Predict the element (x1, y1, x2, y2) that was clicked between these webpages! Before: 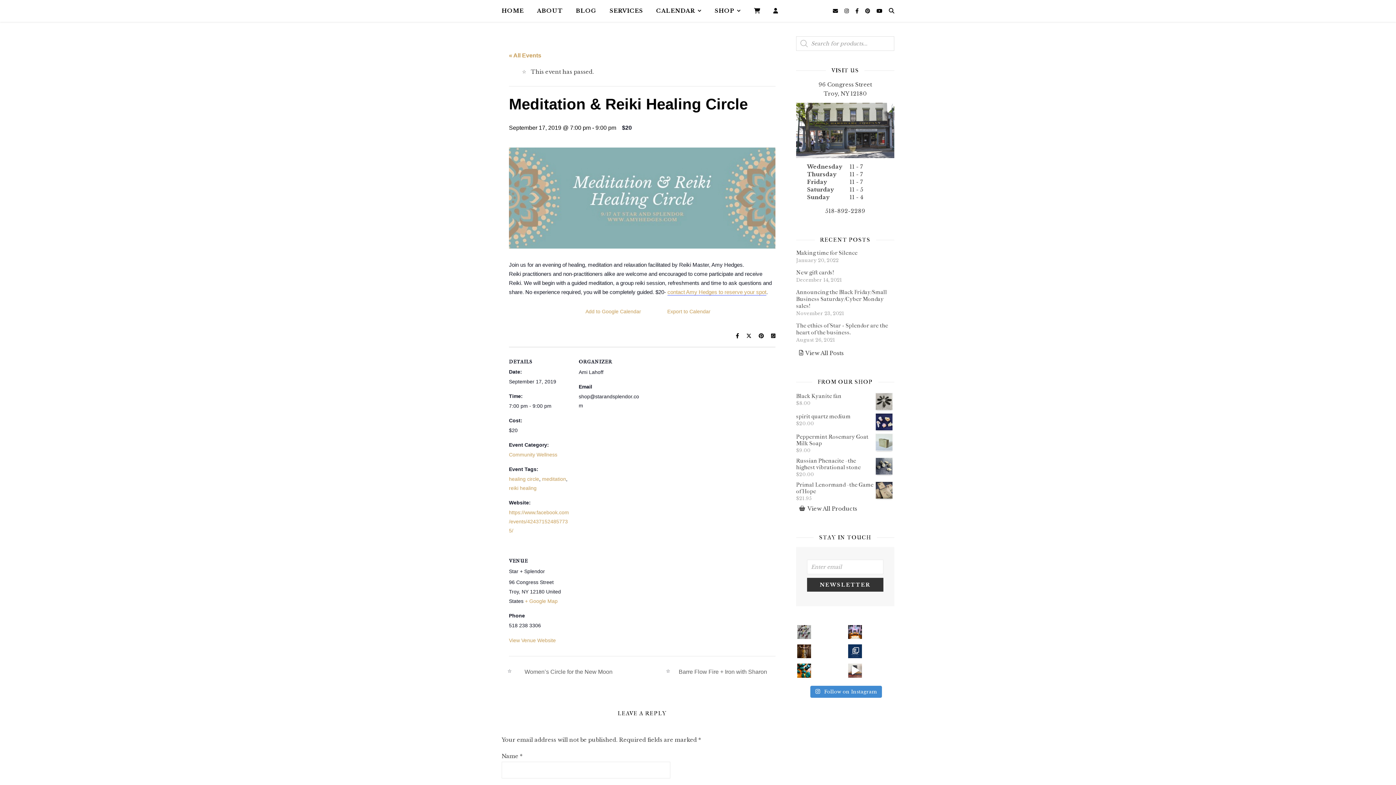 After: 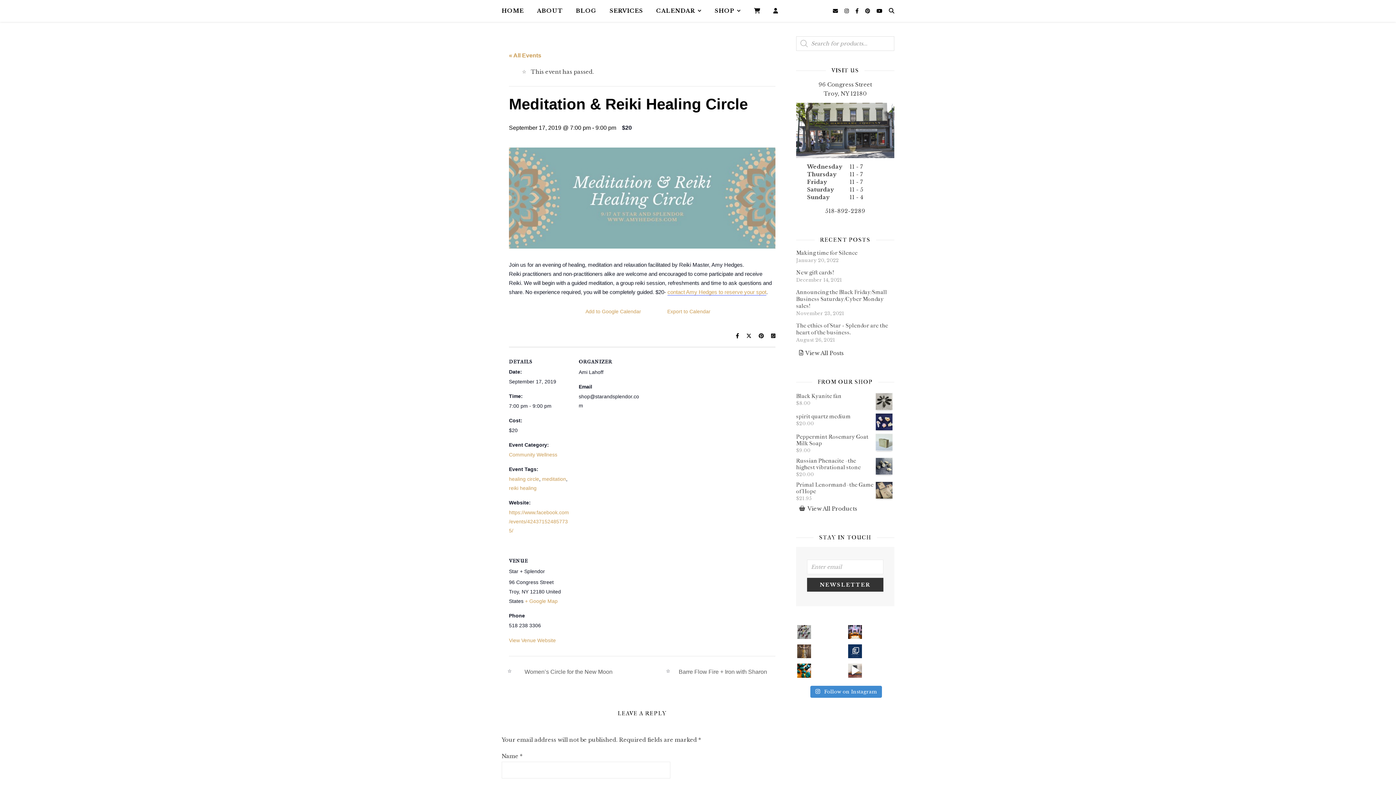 Action: label: One of our Minoan snake goddesses, bare breasted a bbox: (797, 644, 811, 658)